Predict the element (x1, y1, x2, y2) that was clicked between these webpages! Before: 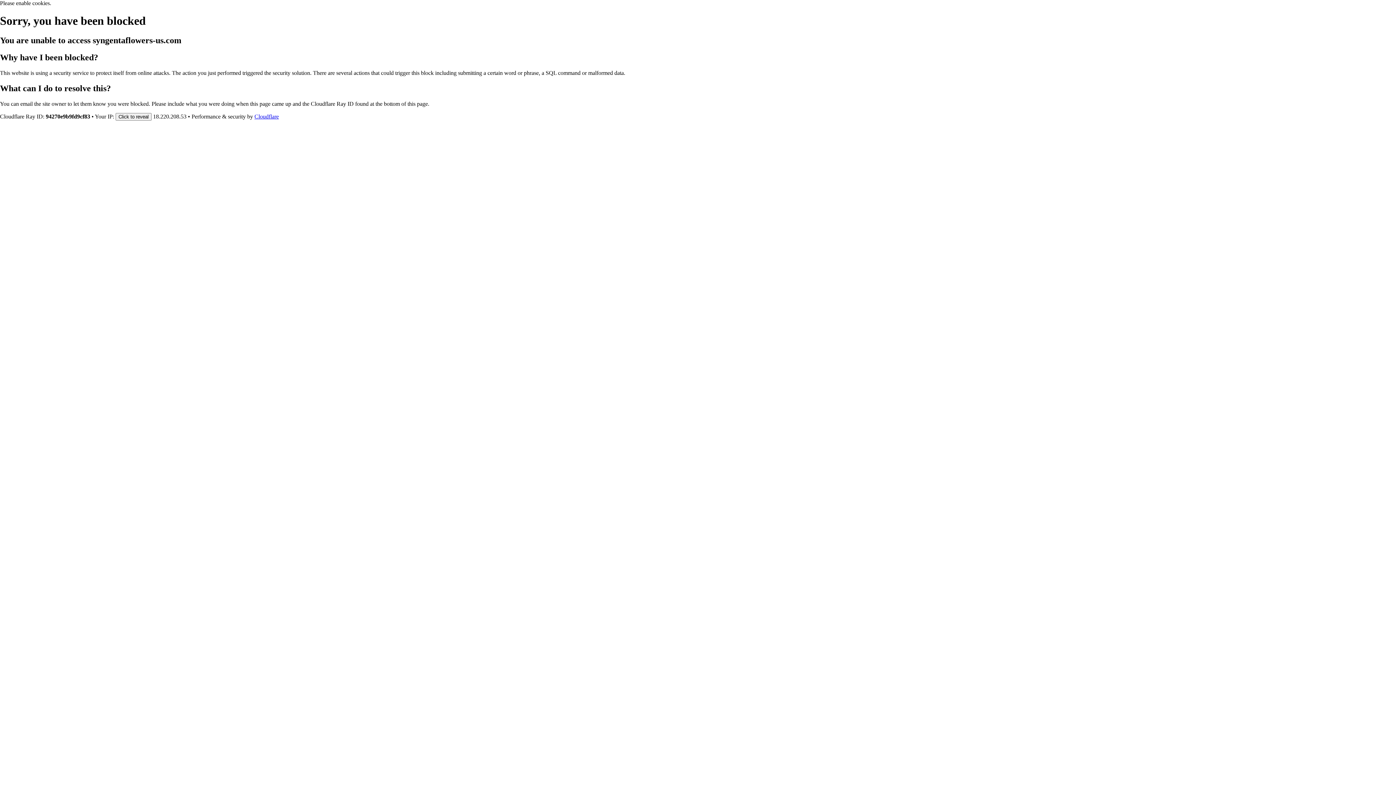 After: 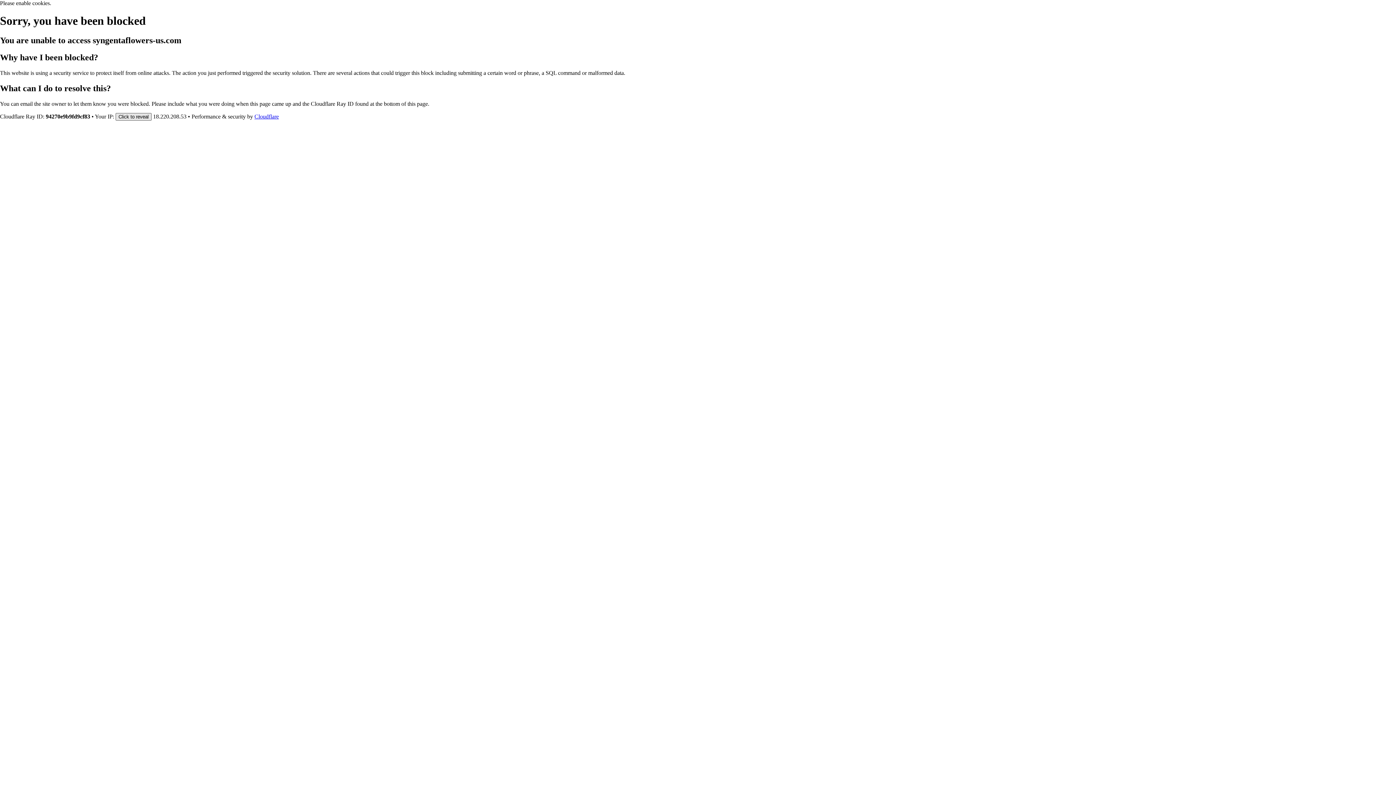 Action: bbox: (115, 112, 151, 120) label: Click to reveal